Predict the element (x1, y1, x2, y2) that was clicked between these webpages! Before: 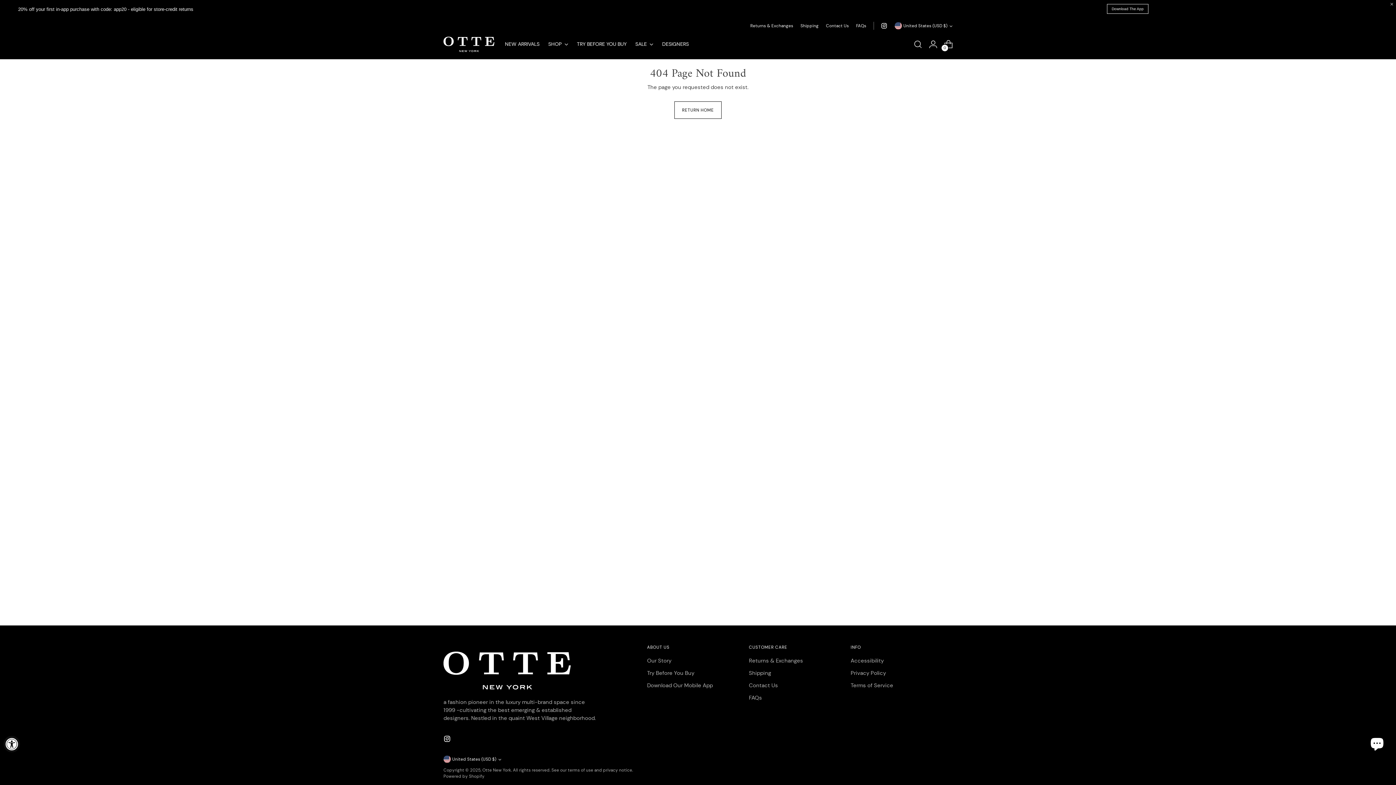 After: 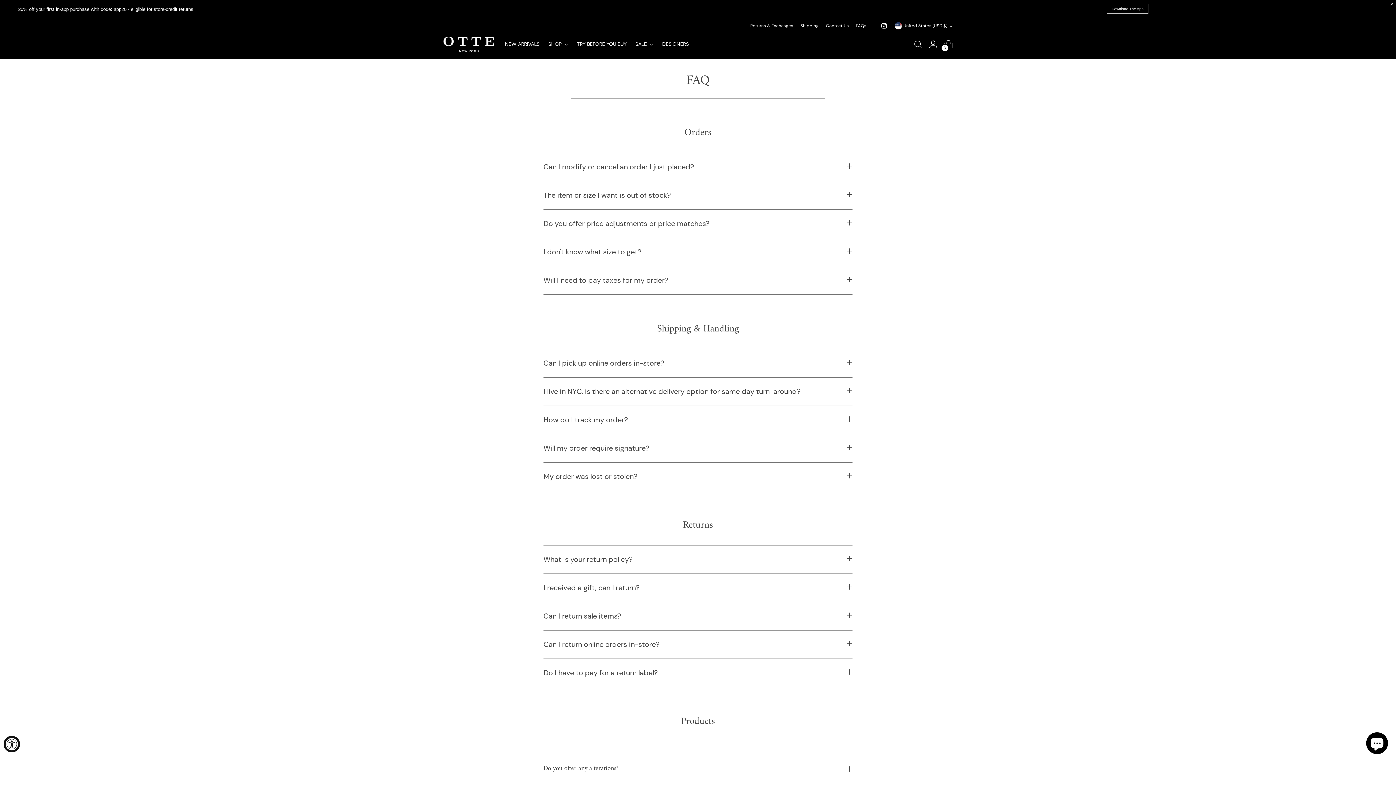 Action: label: FAQs bbox: (749, 694, 762, 701)